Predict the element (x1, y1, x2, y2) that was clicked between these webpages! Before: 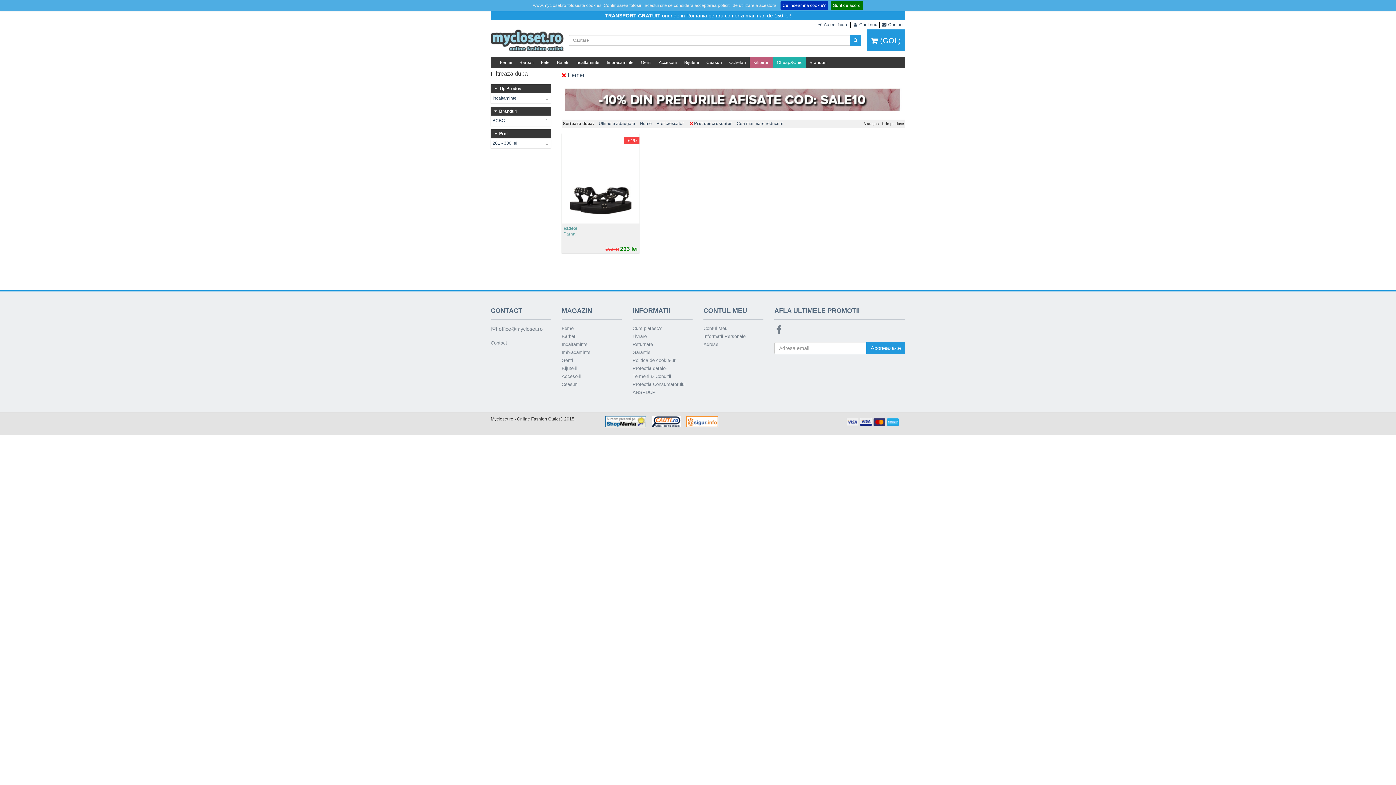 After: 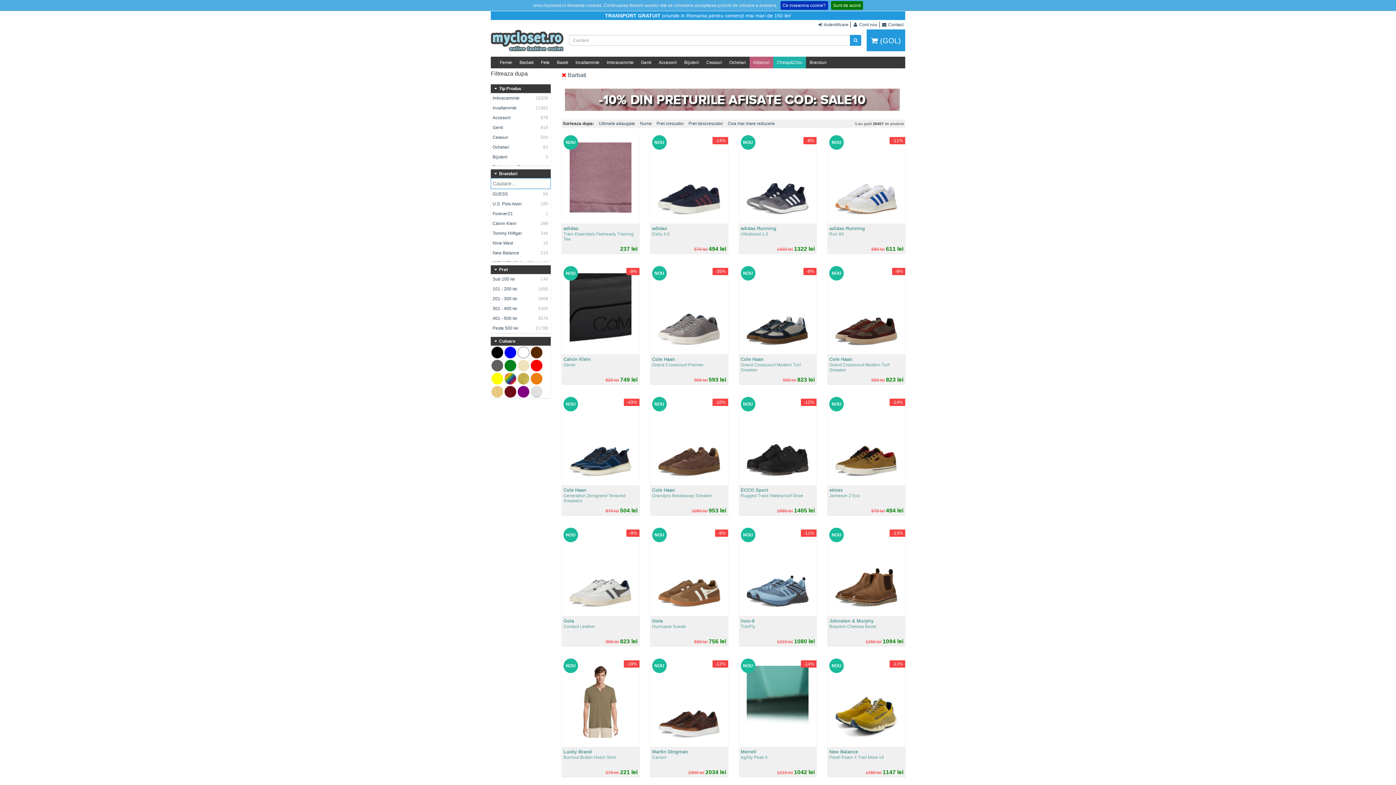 Action: bbox: (516, 56, 537, 68) label: Barbati